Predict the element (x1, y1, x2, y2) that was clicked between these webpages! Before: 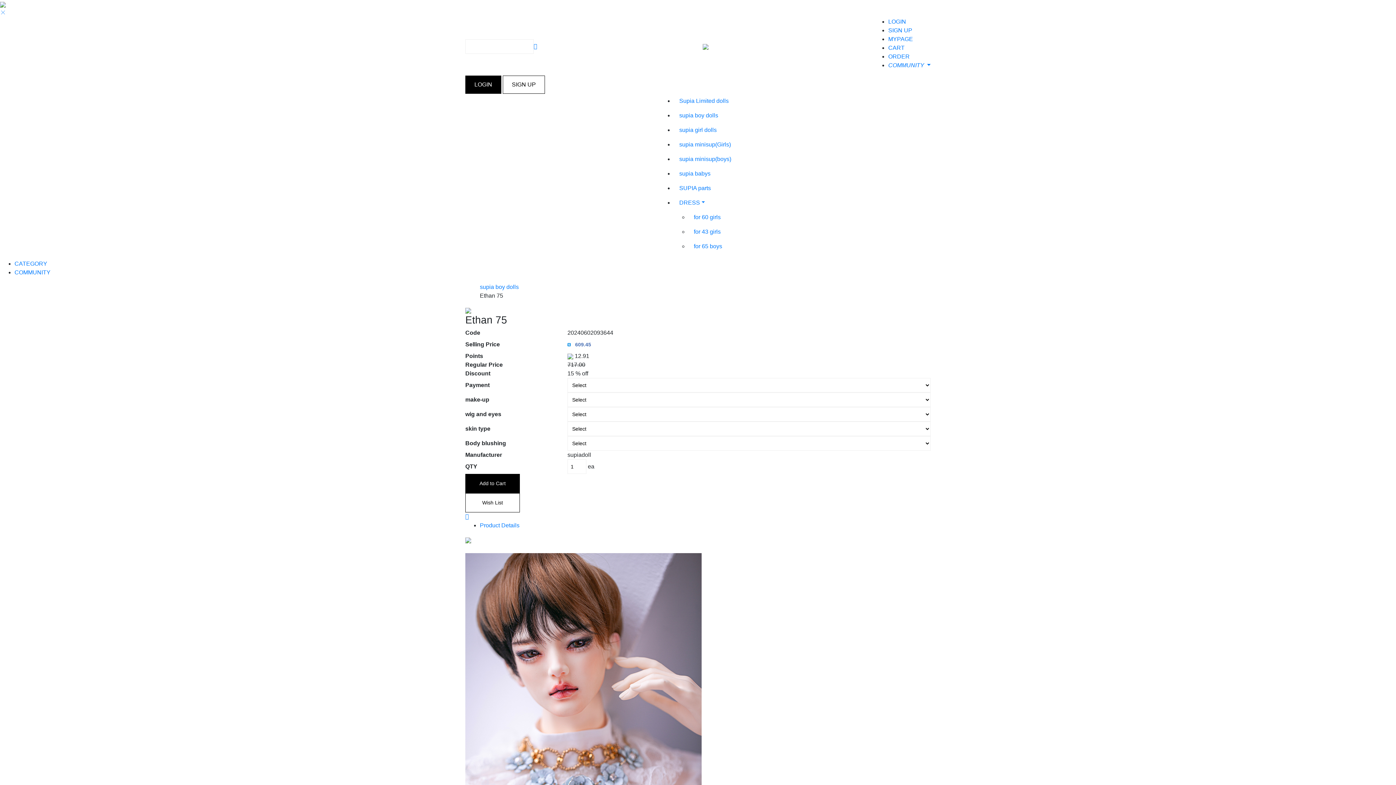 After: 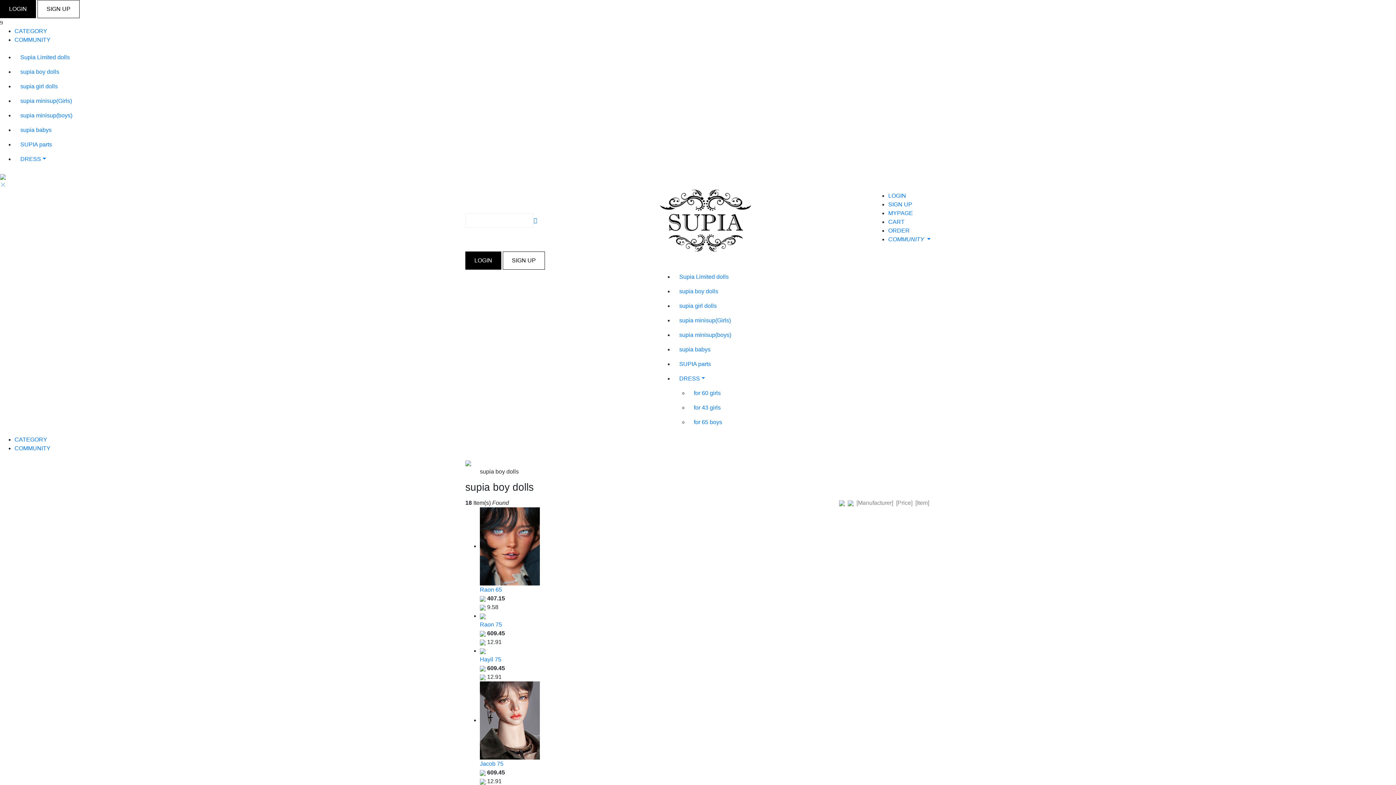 Action: label: supia boy dolls bbox: (480, 284, 518, 290)